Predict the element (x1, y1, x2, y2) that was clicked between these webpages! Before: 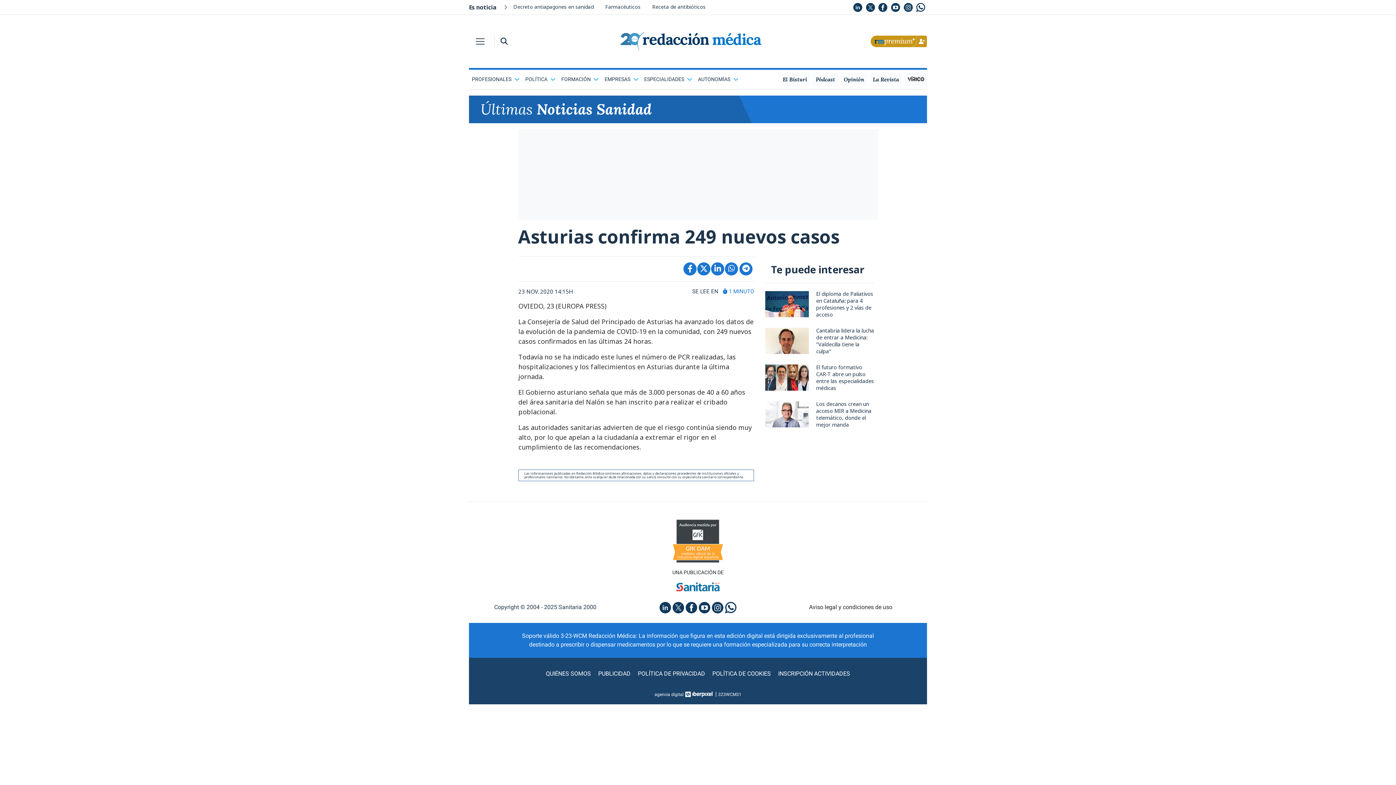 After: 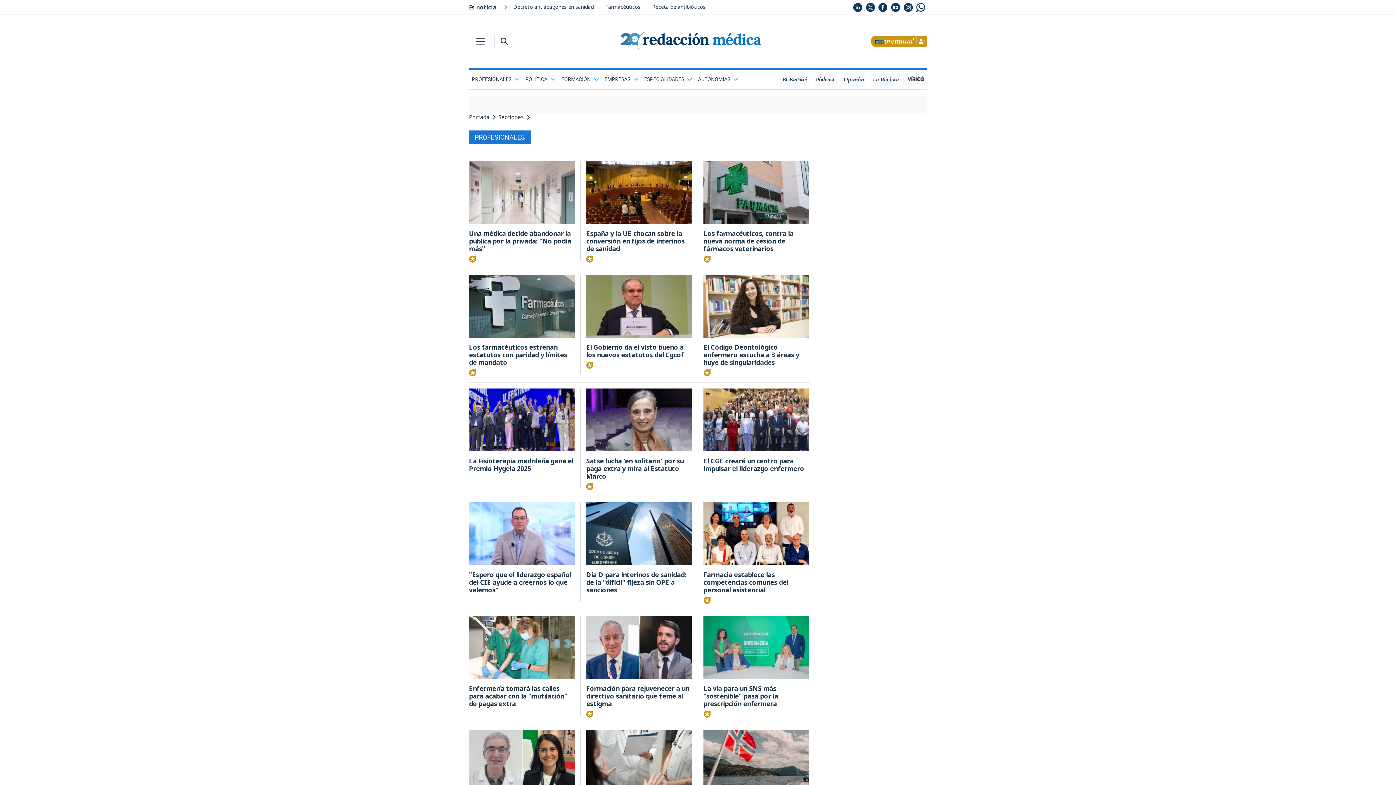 Action: bbox: (469, 72, 522, 86) label: PROFESIONALES